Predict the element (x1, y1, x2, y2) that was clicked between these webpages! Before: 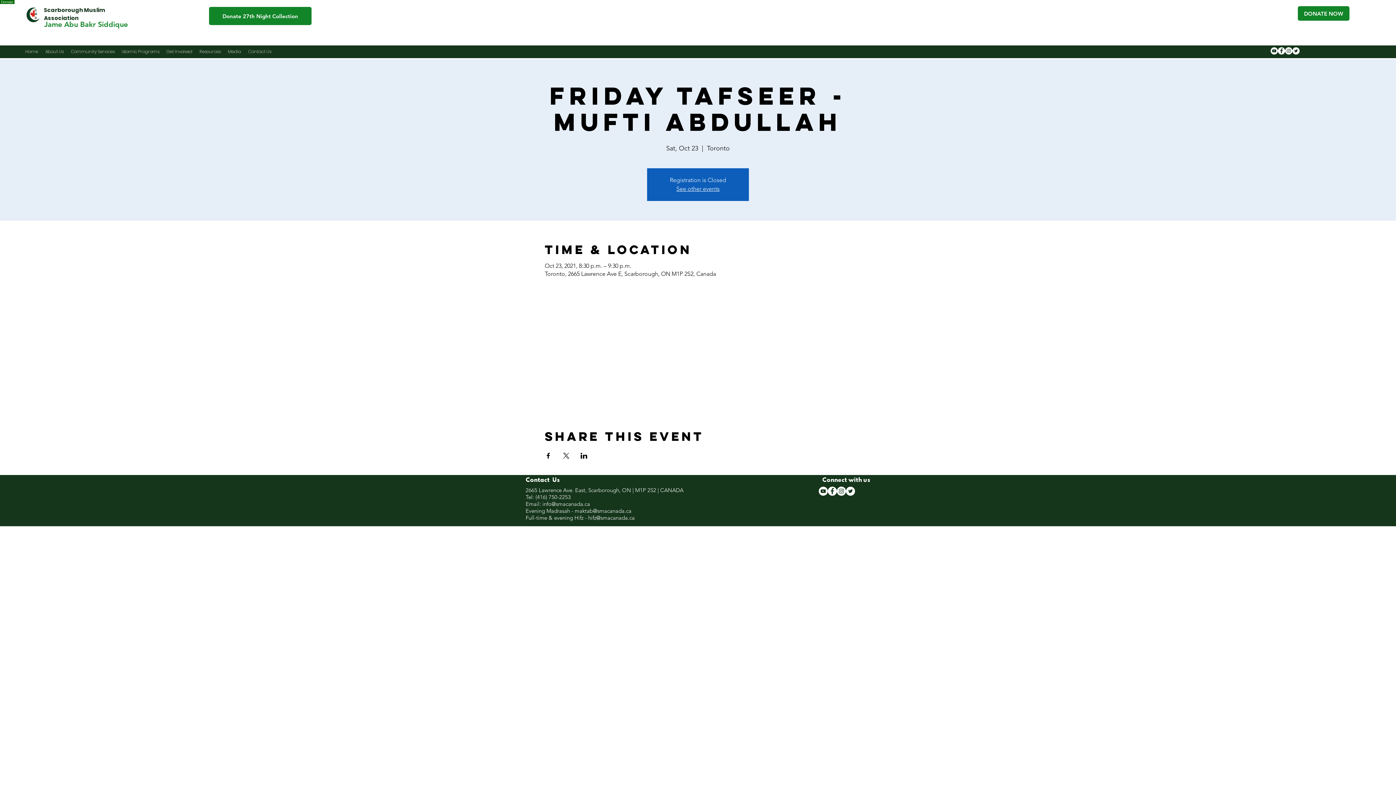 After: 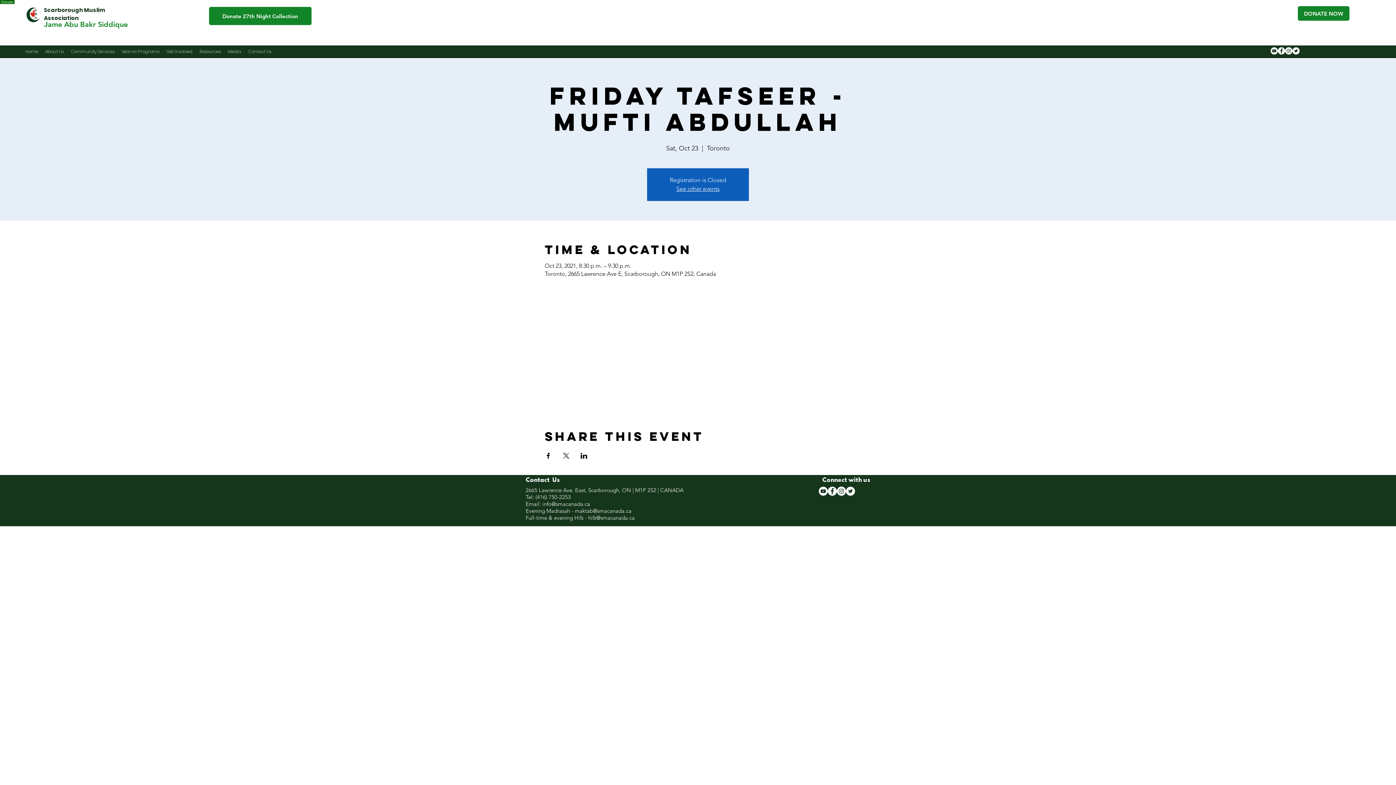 Action: label: Twitter bbox: (846, 486, 855, 496)